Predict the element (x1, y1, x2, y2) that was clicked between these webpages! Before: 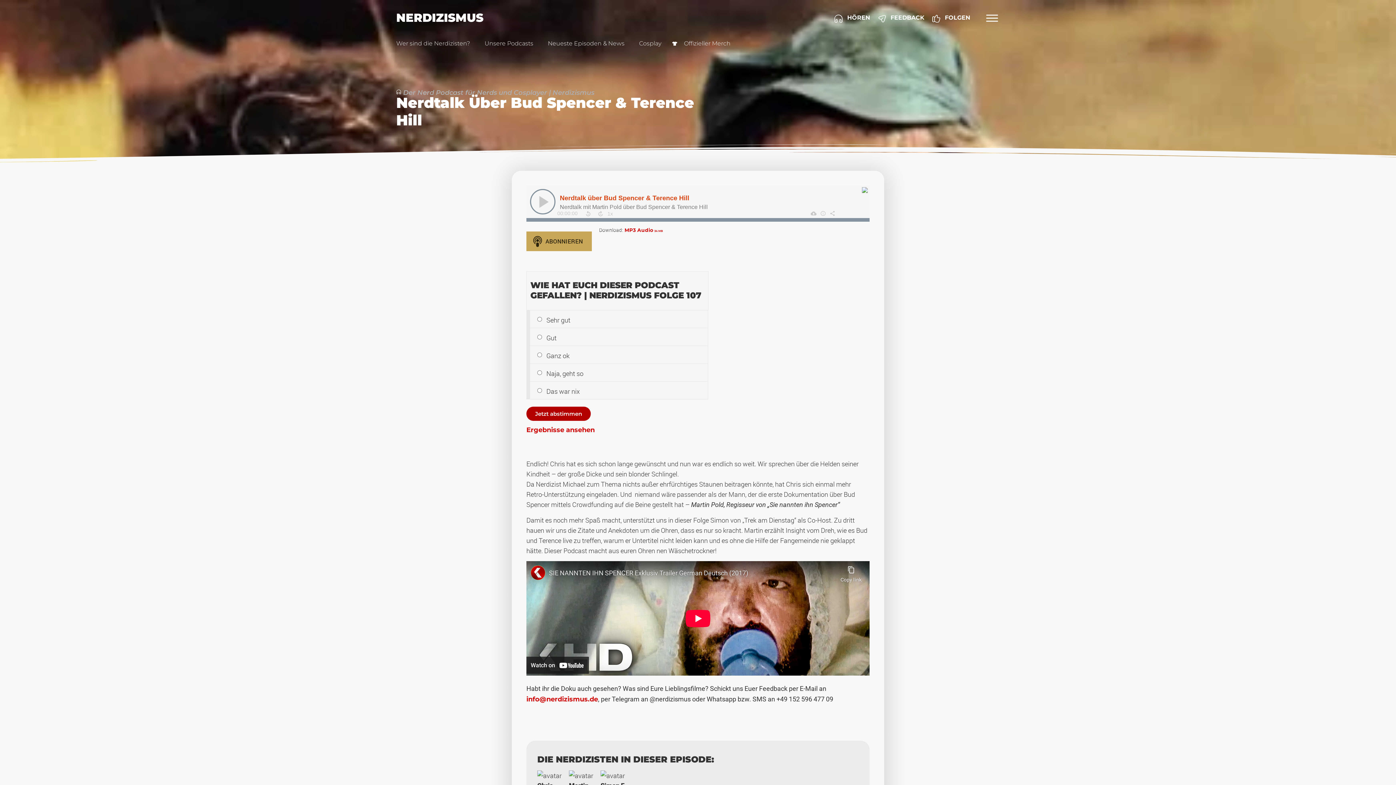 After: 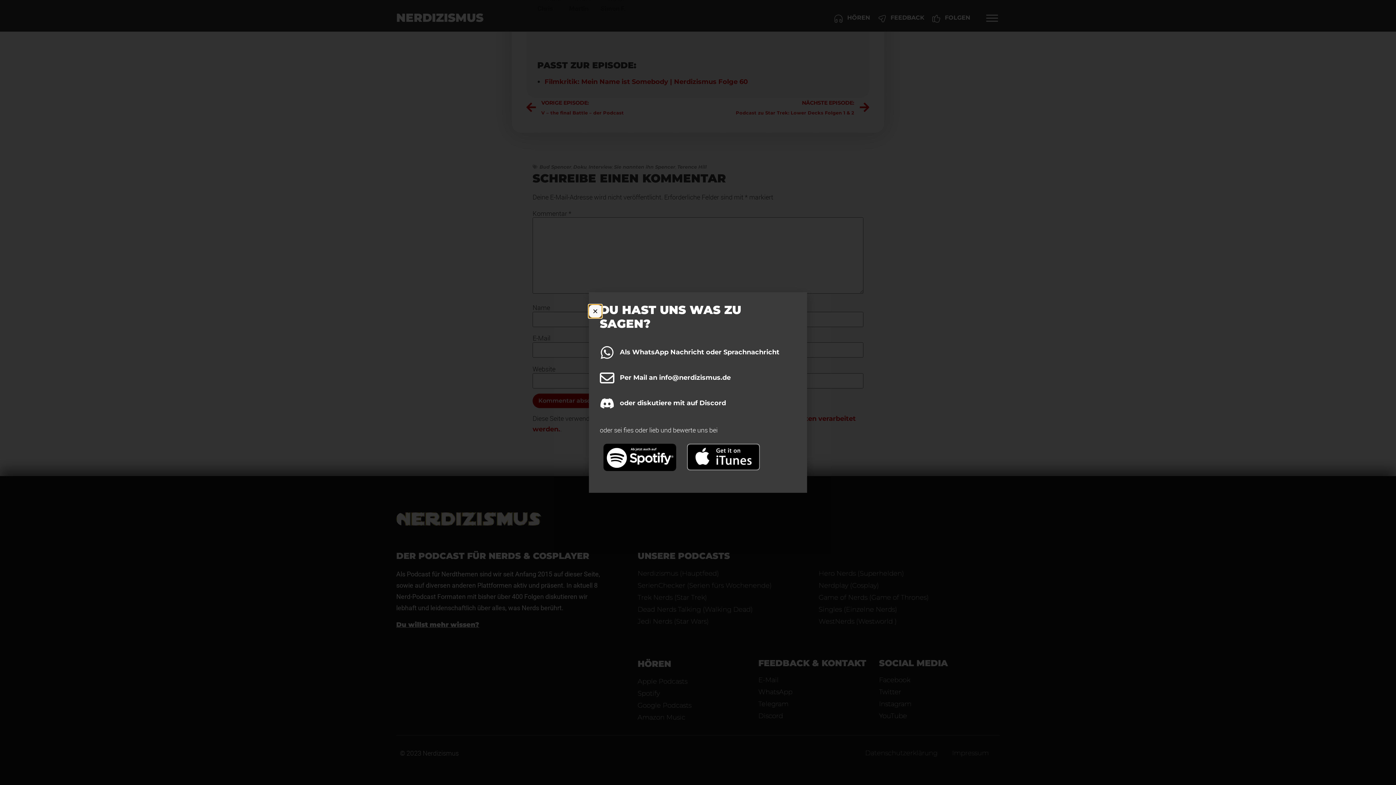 Action: bbox: (877, 12, 924, 22) label: FEEDBACK